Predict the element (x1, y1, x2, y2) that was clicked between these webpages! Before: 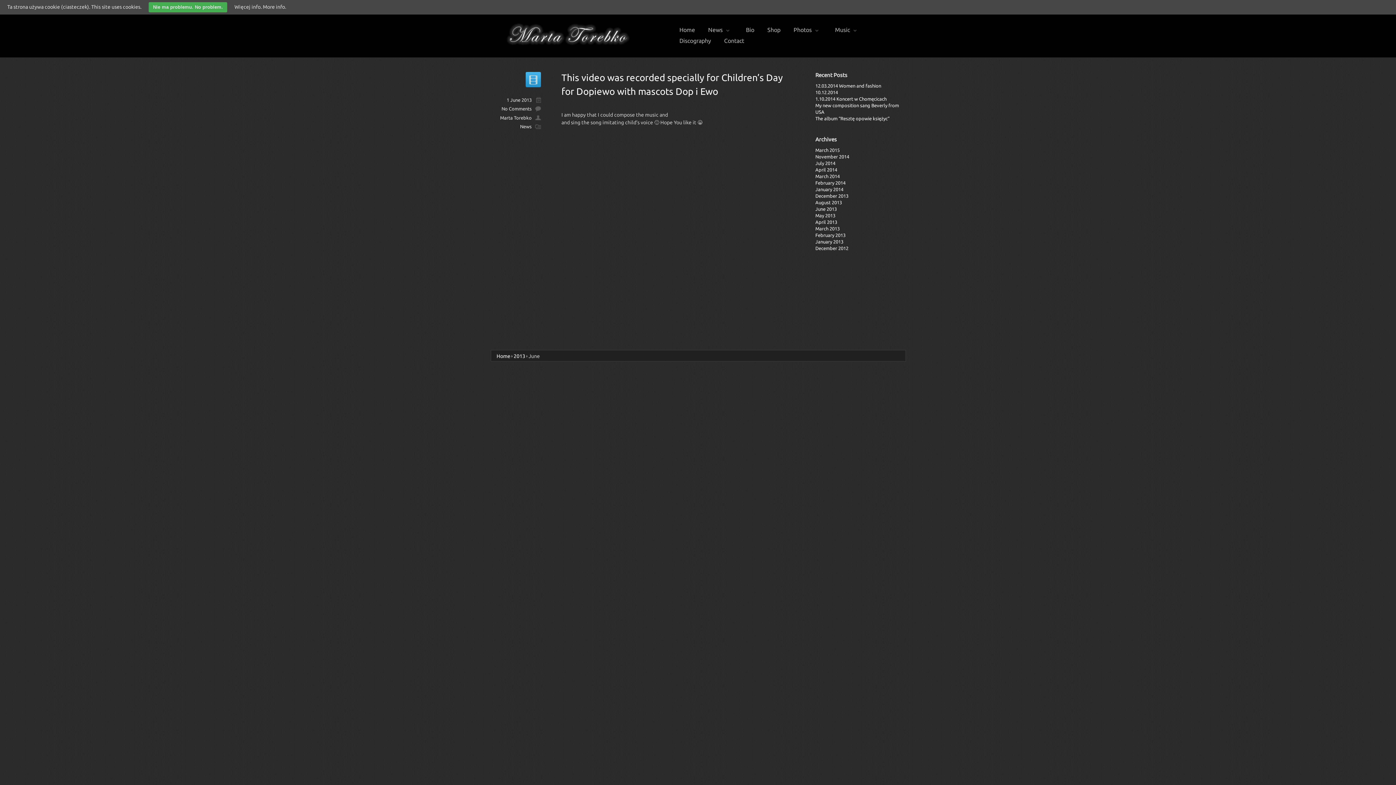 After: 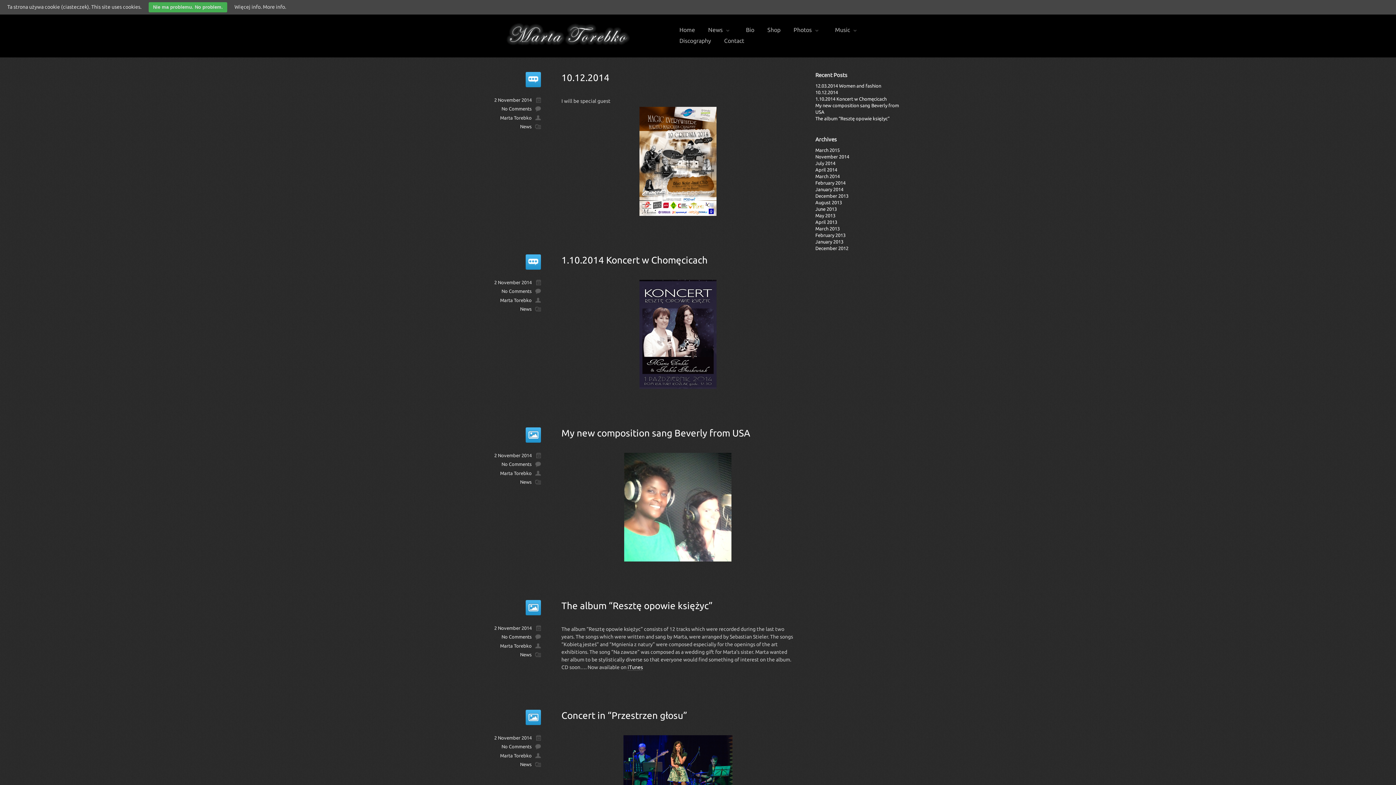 Action: label: November 2014 bbox: (815, 154, 849, 159)